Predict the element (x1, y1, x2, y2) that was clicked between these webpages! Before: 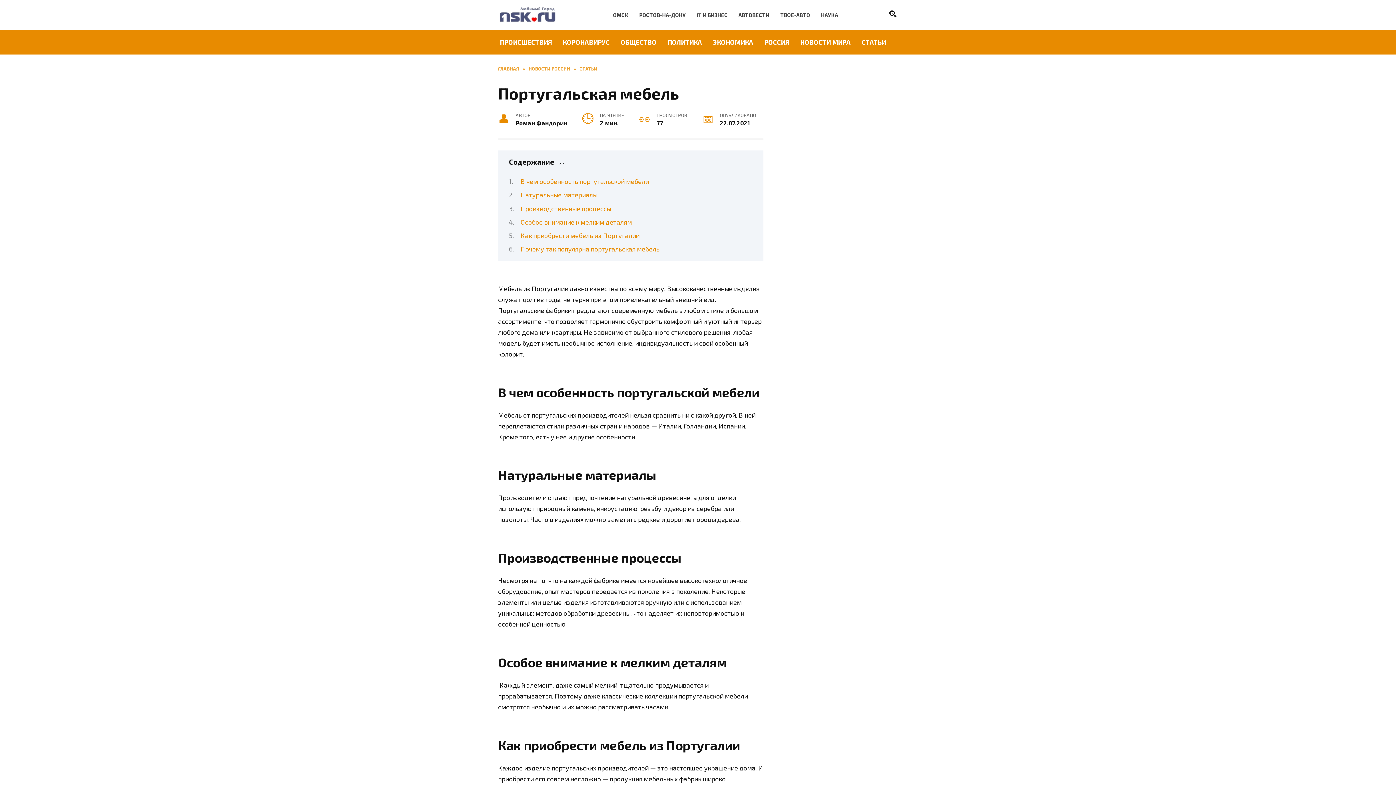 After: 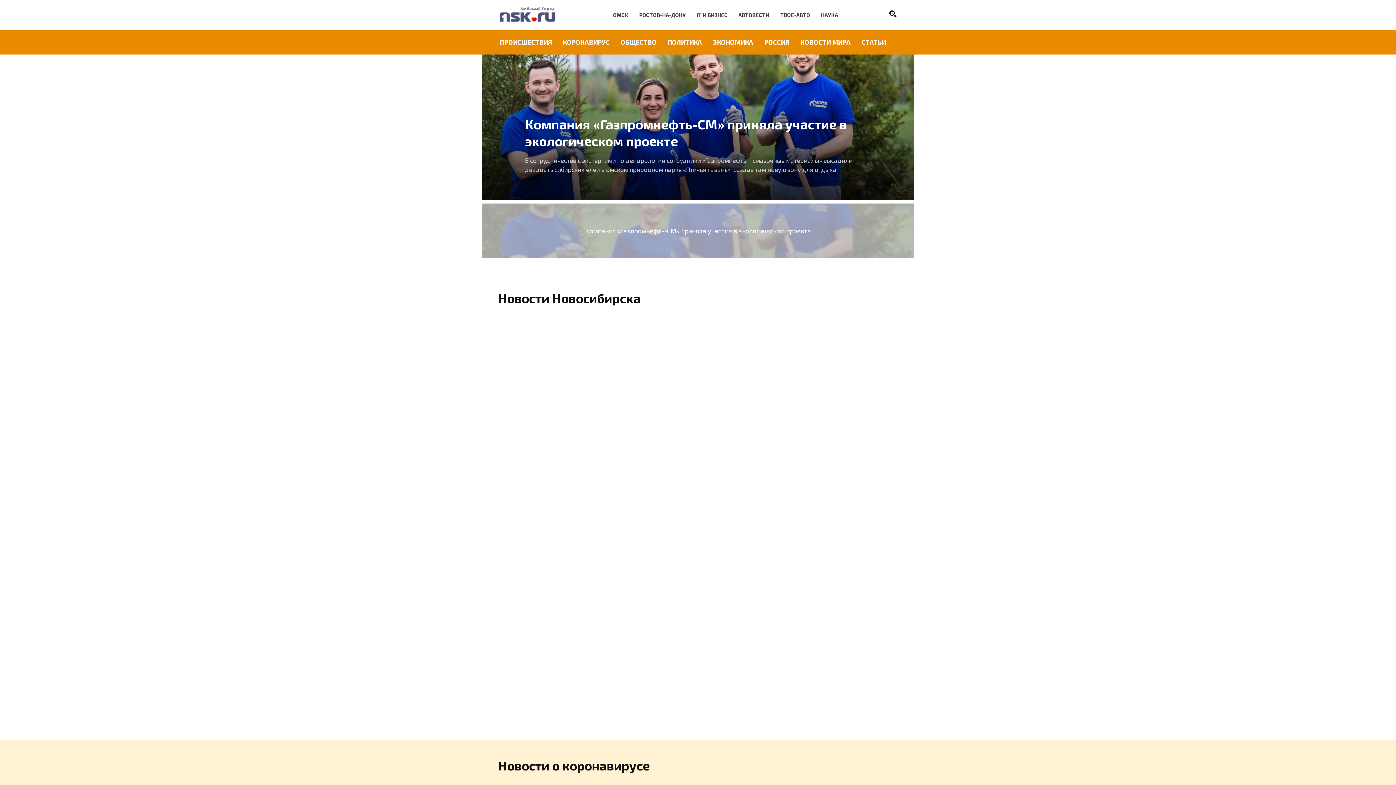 Action: bbox: (498, 65, 519, 71) label: ГЛАВНАЯ